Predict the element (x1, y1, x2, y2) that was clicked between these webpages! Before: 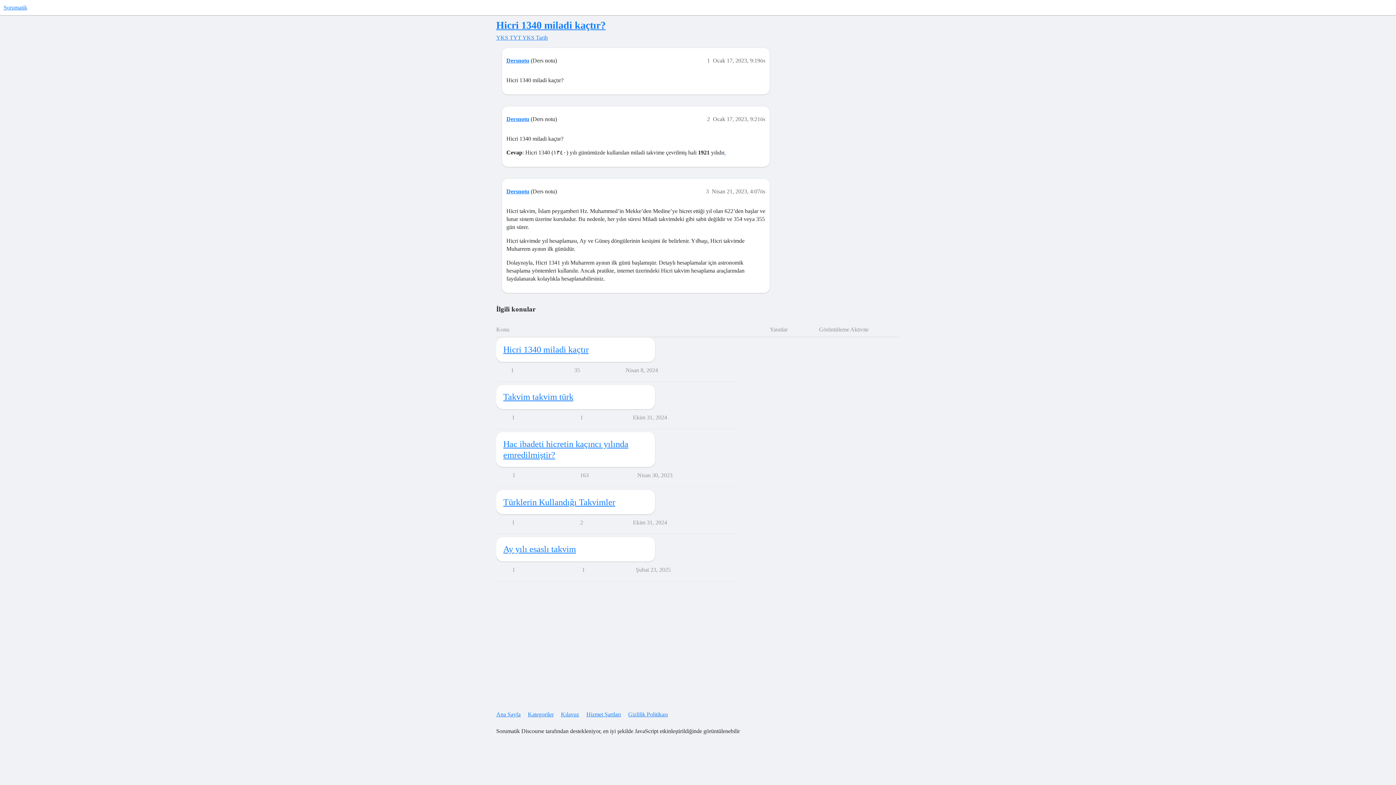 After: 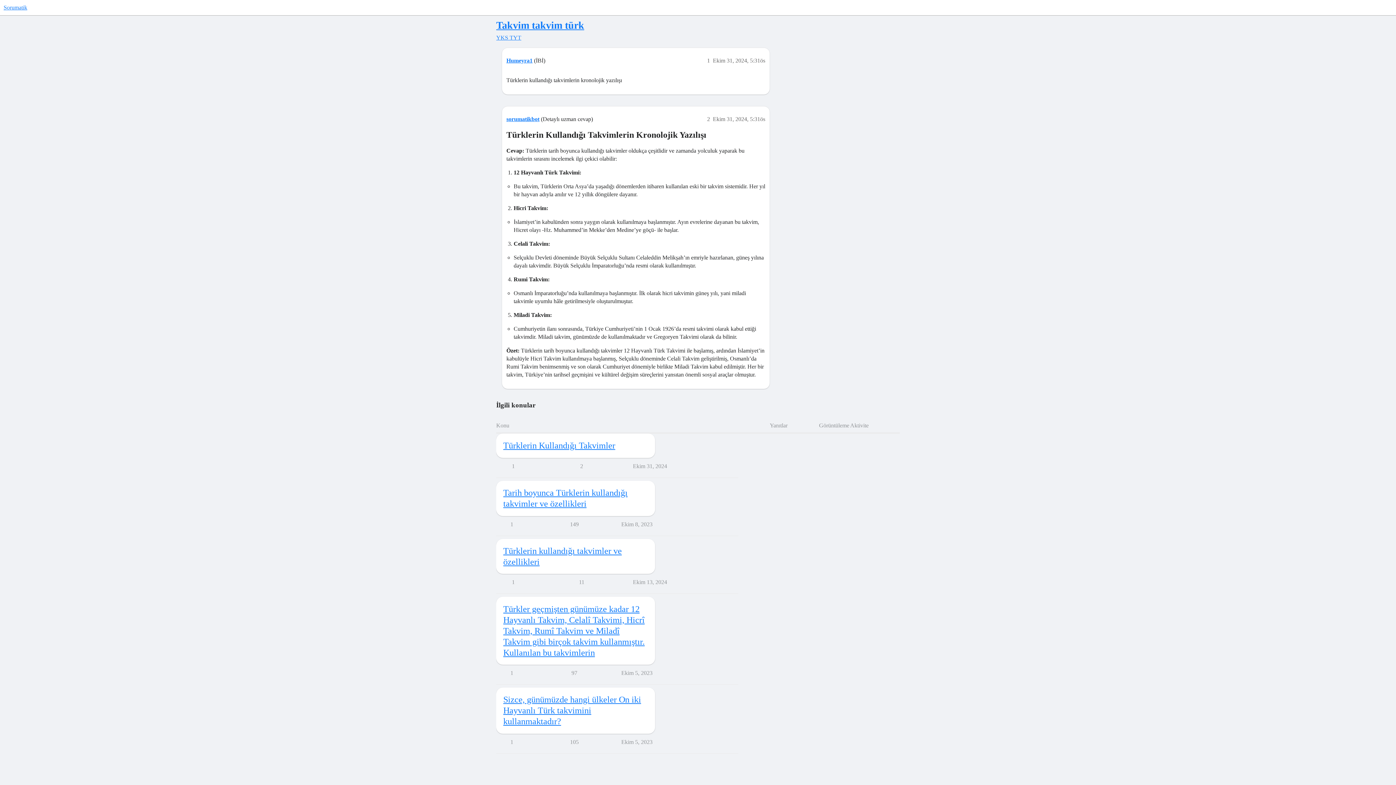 Action: bbox: (503, 392, 573, 401) label: Takvim takvim türk